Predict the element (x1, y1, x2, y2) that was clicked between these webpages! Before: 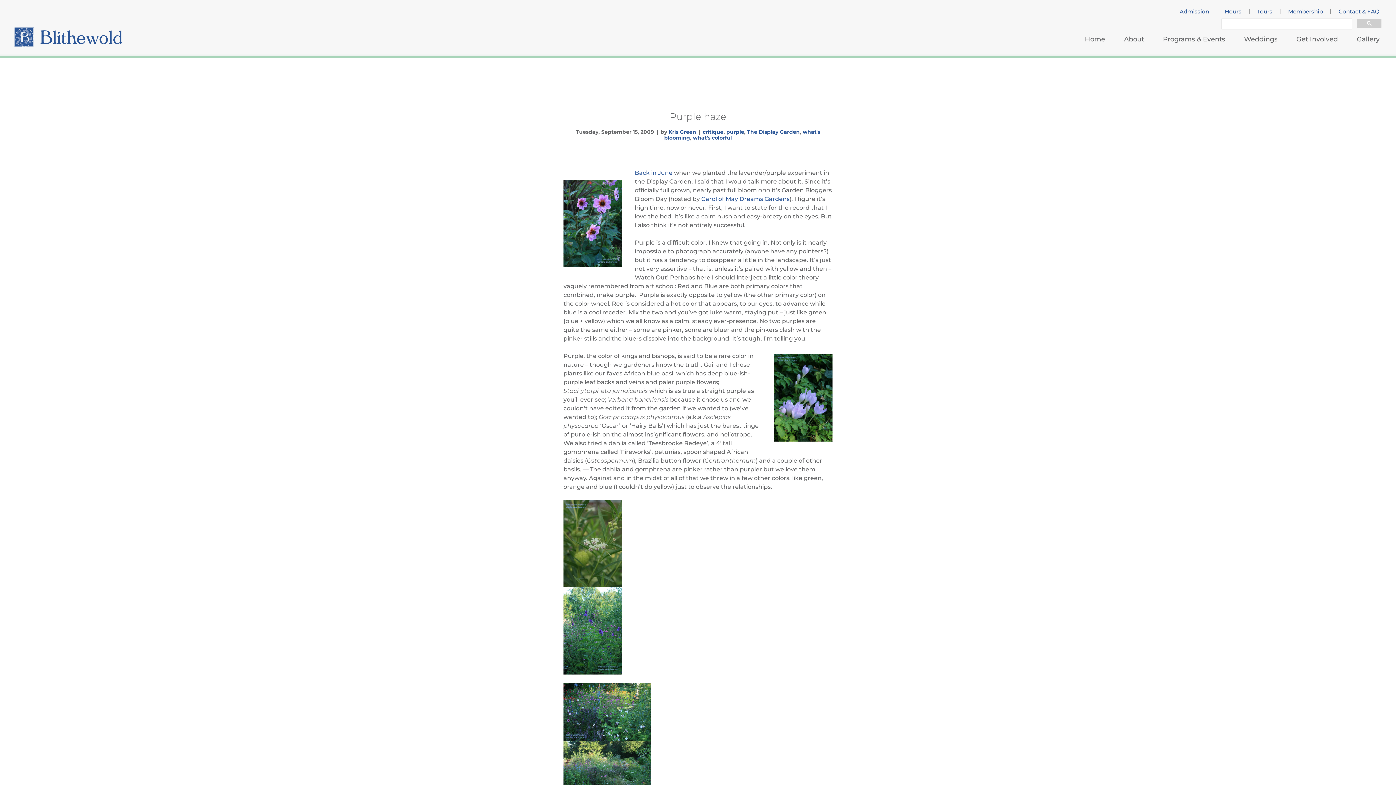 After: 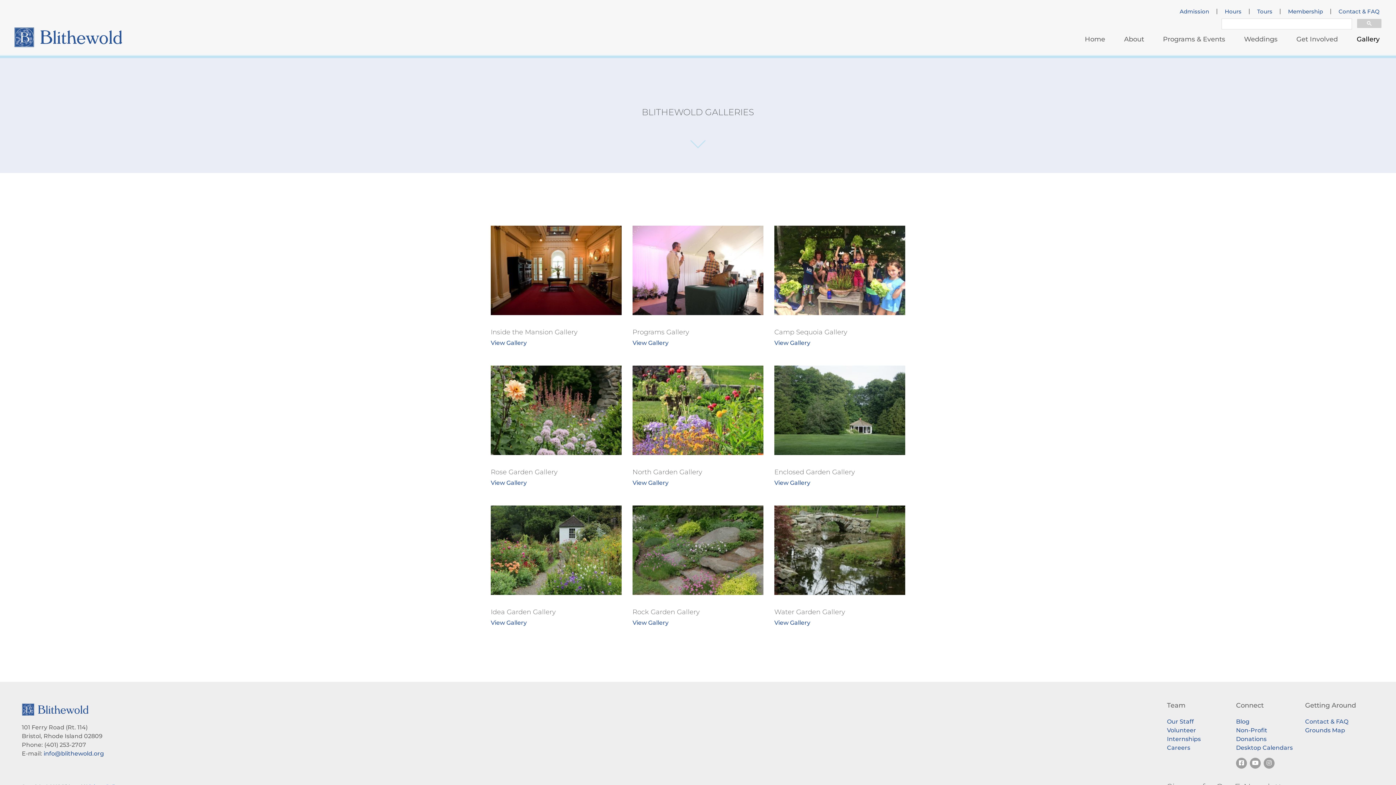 Action: bbox: (1357, 35, 1379, 43) label: Gallery